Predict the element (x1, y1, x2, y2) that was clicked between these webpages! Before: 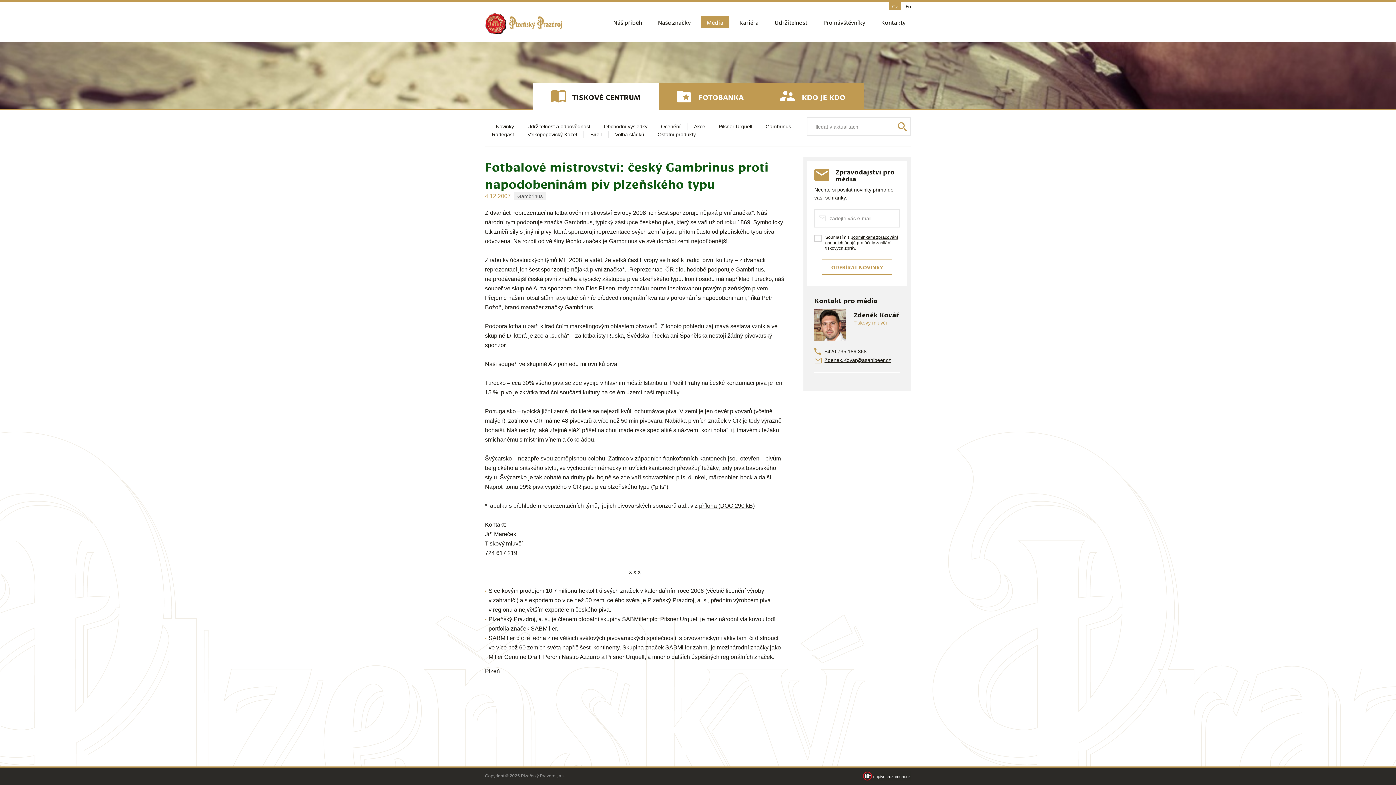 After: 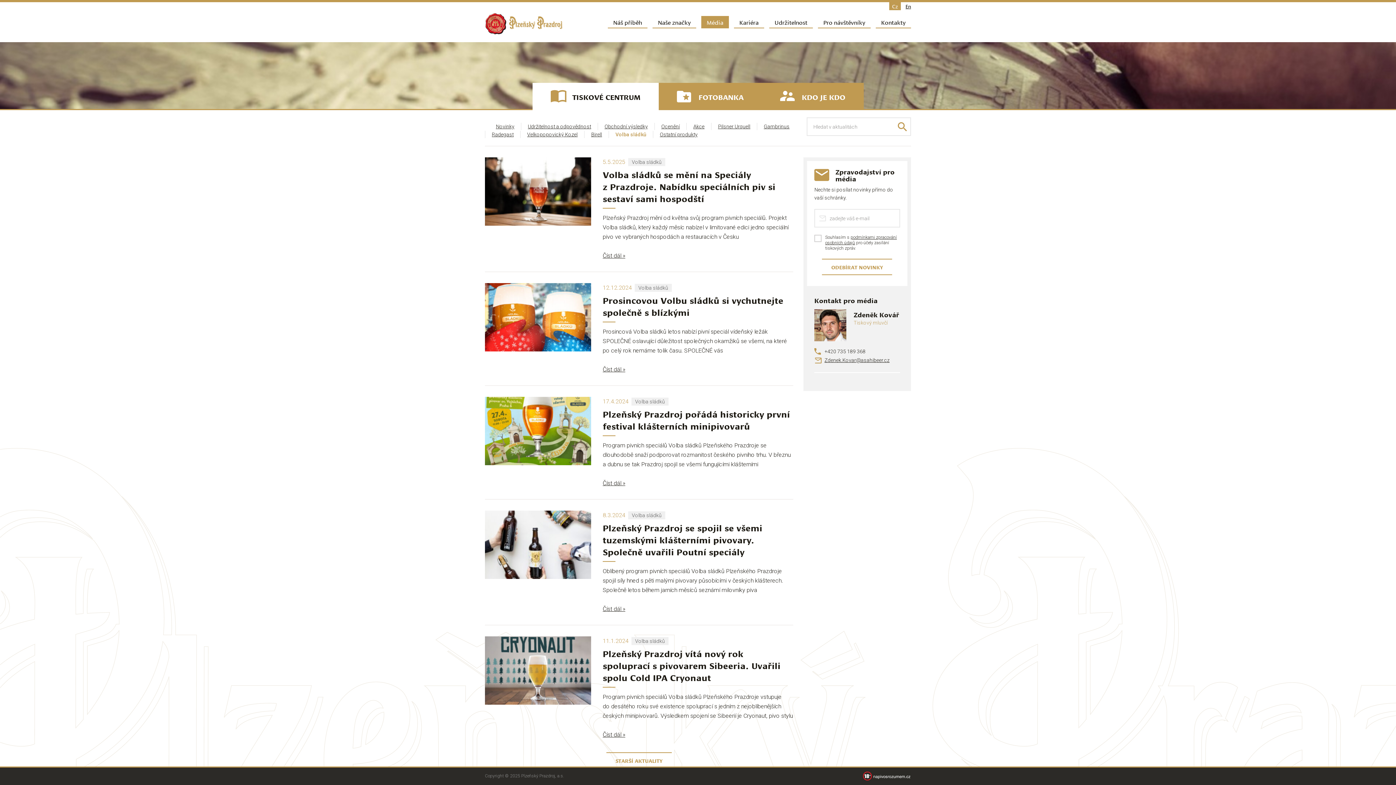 Action: bbox: (615, 131, 644, 137) label: Volba sládků